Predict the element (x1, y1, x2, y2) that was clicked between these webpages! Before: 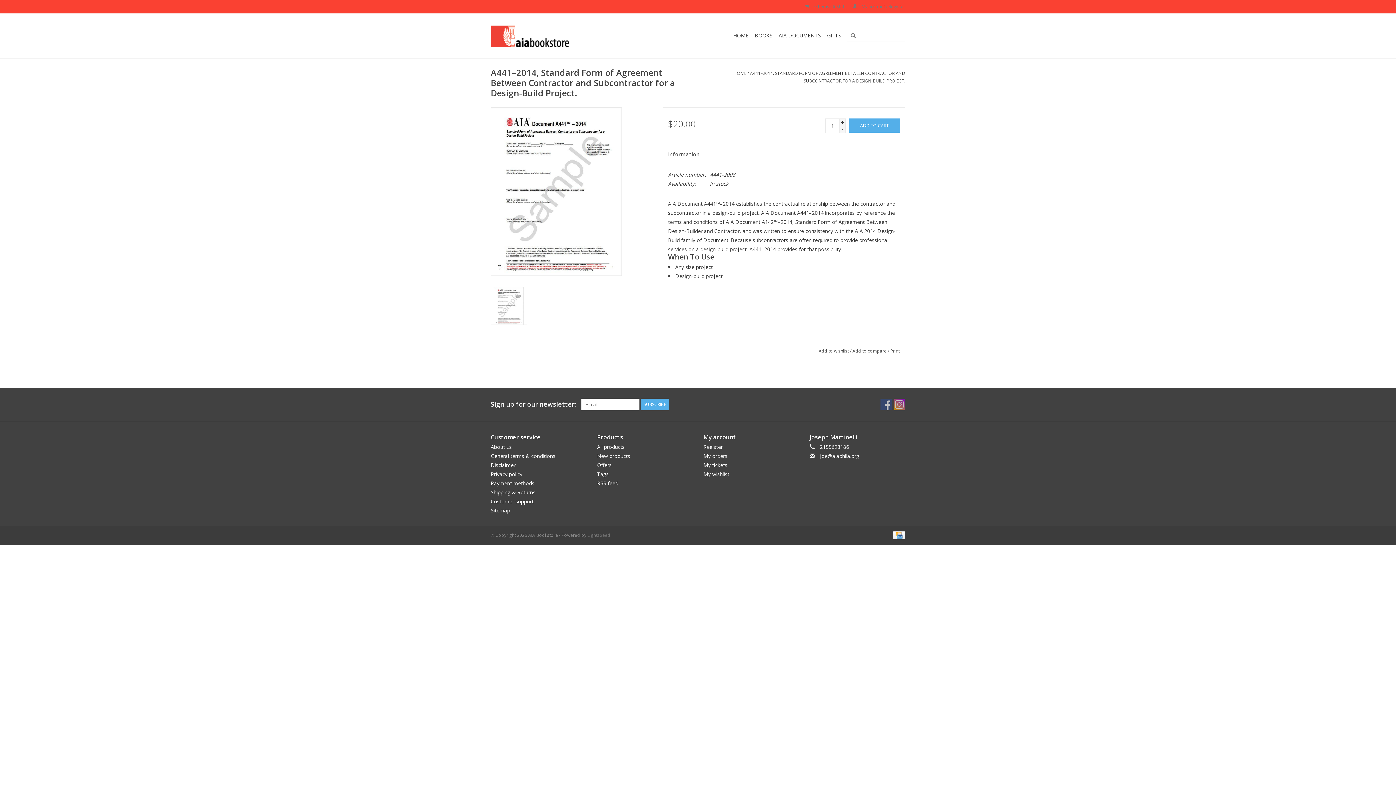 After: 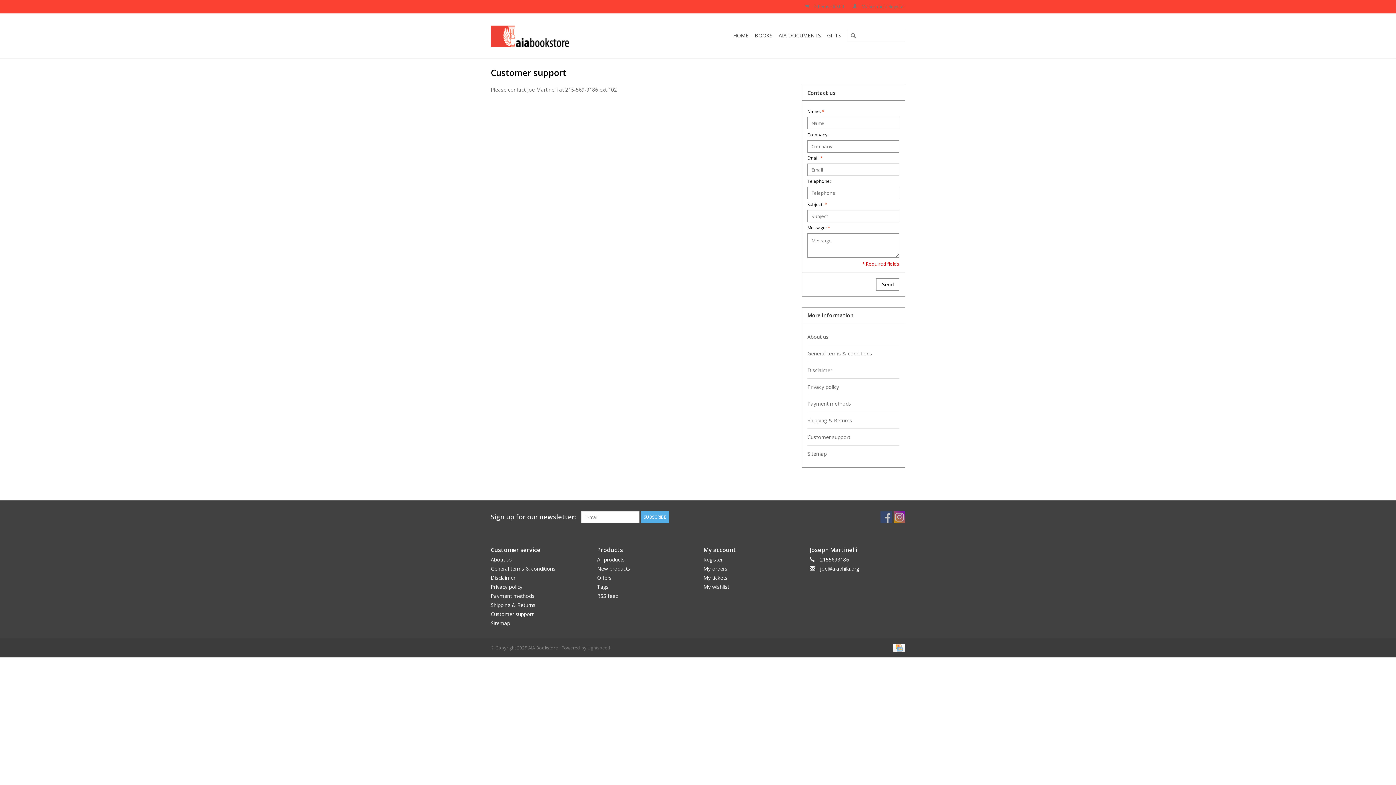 Action: label: Customer support bbox: (490, 498, 533, 505)